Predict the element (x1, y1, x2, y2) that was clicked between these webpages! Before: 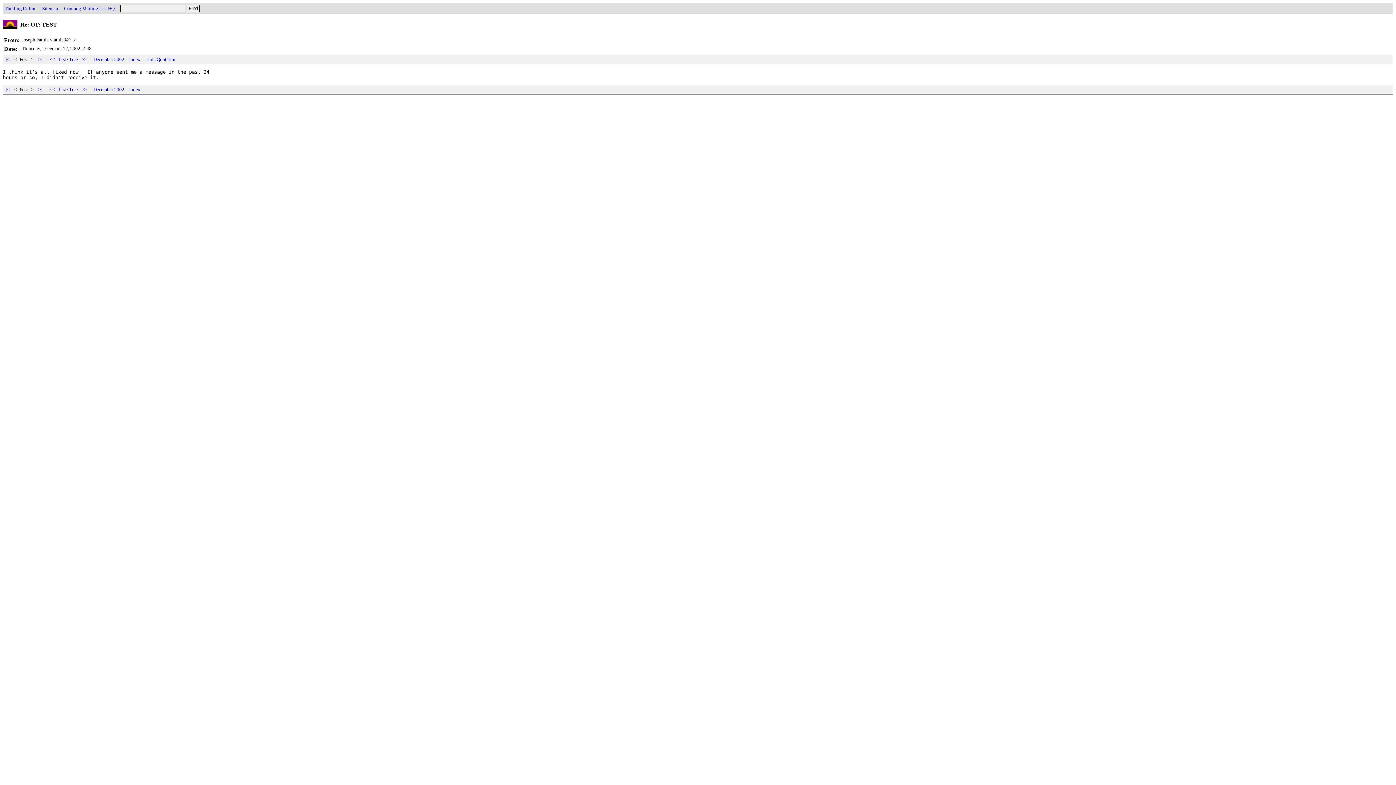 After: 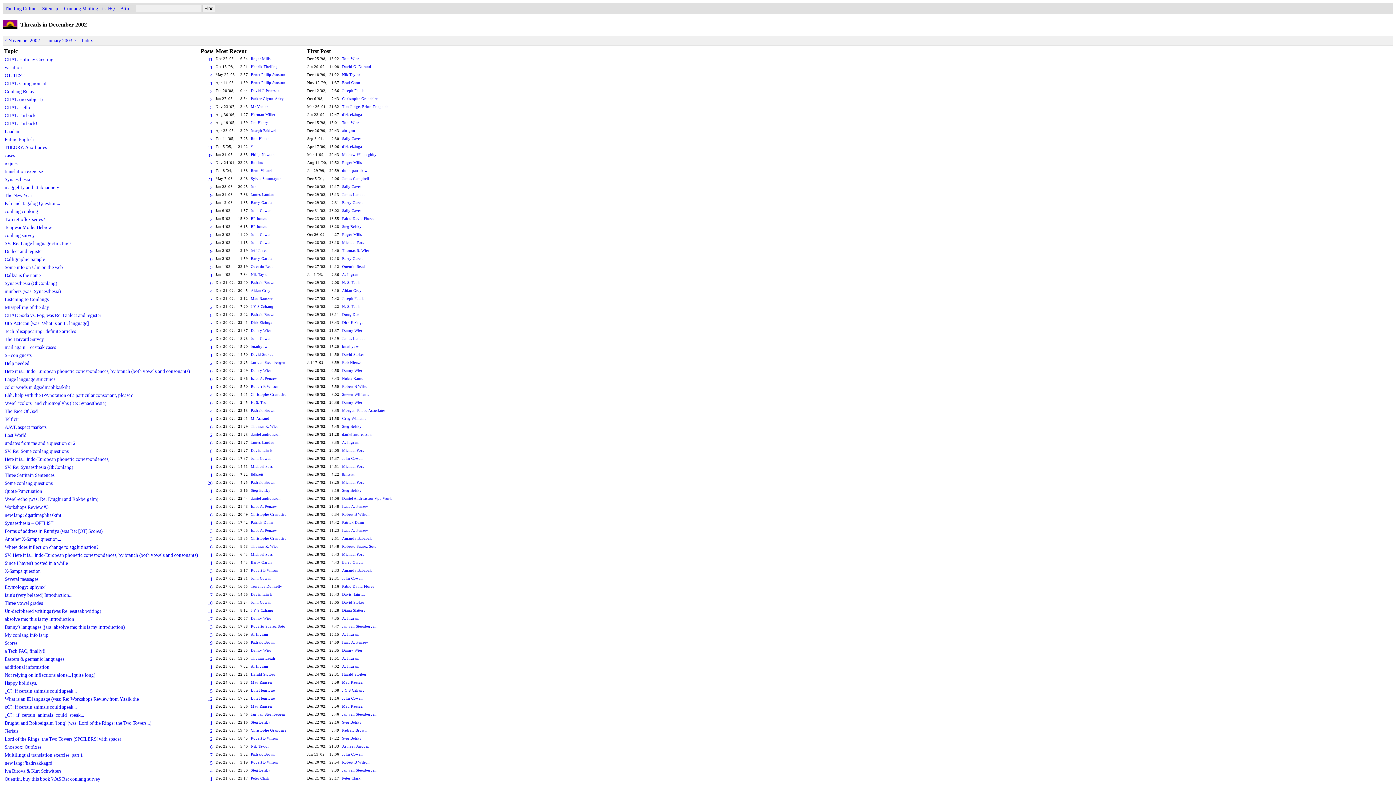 Action: label: December 2002 bbox: (92, 56, 125, 62)